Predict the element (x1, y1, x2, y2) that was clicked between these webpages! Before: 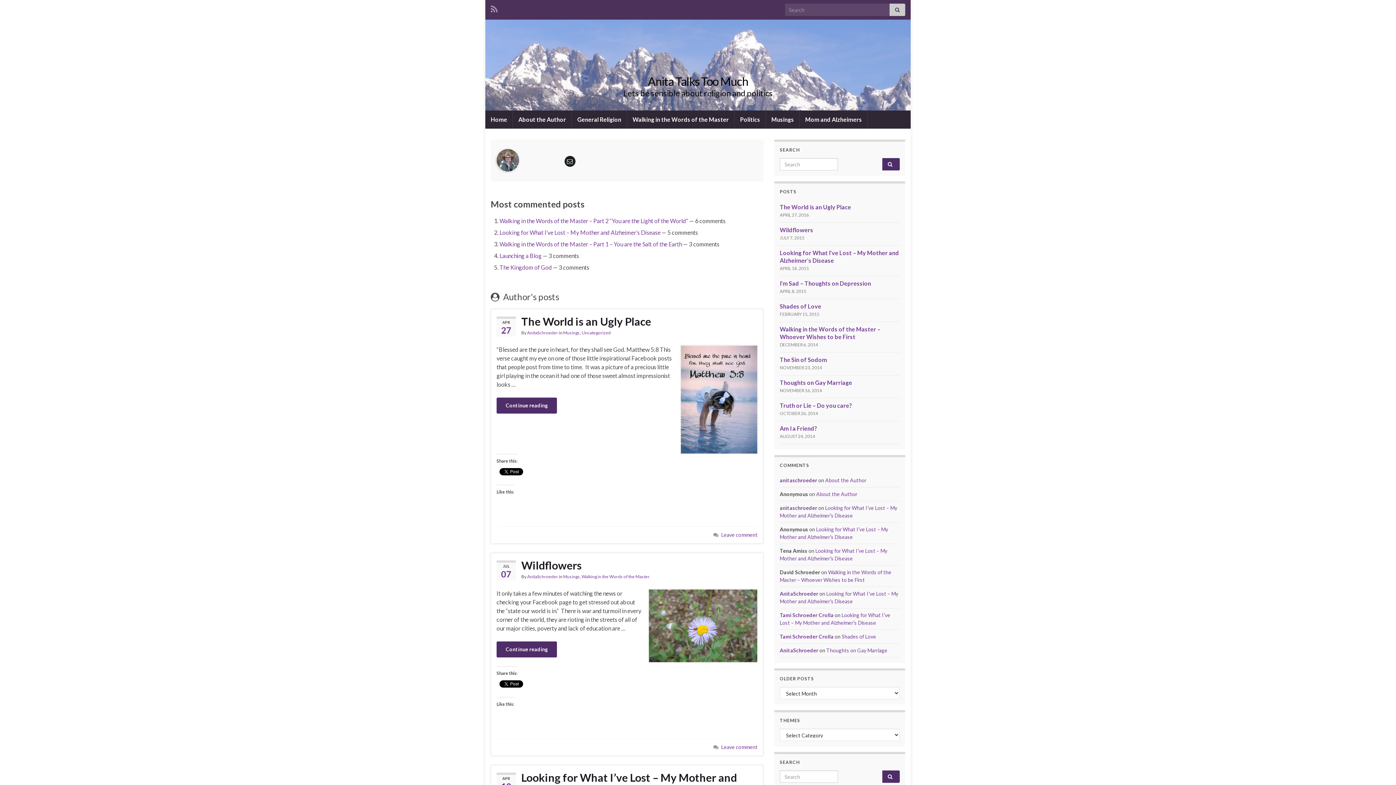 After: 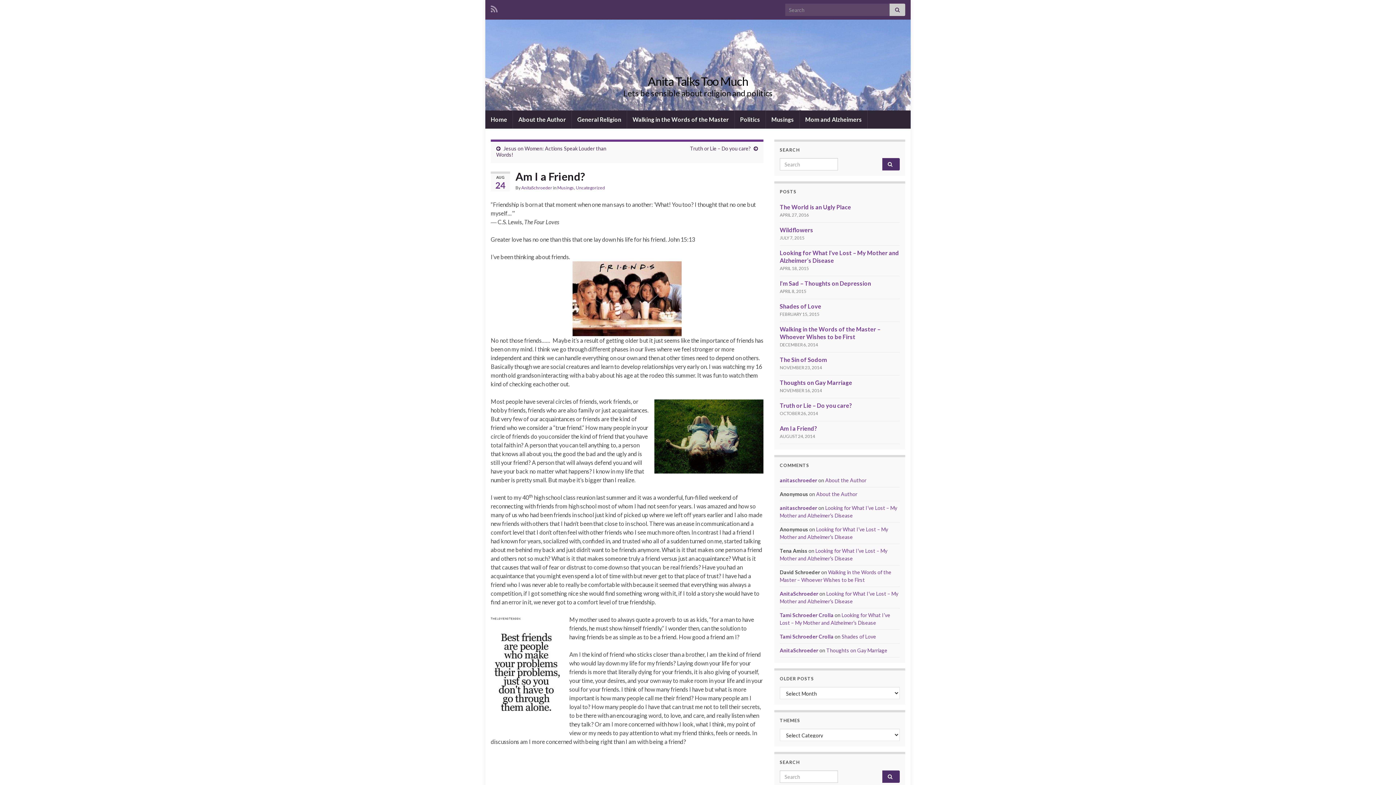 Action: bbox: (780, 425, 817, 432) label: Am I a Friend?